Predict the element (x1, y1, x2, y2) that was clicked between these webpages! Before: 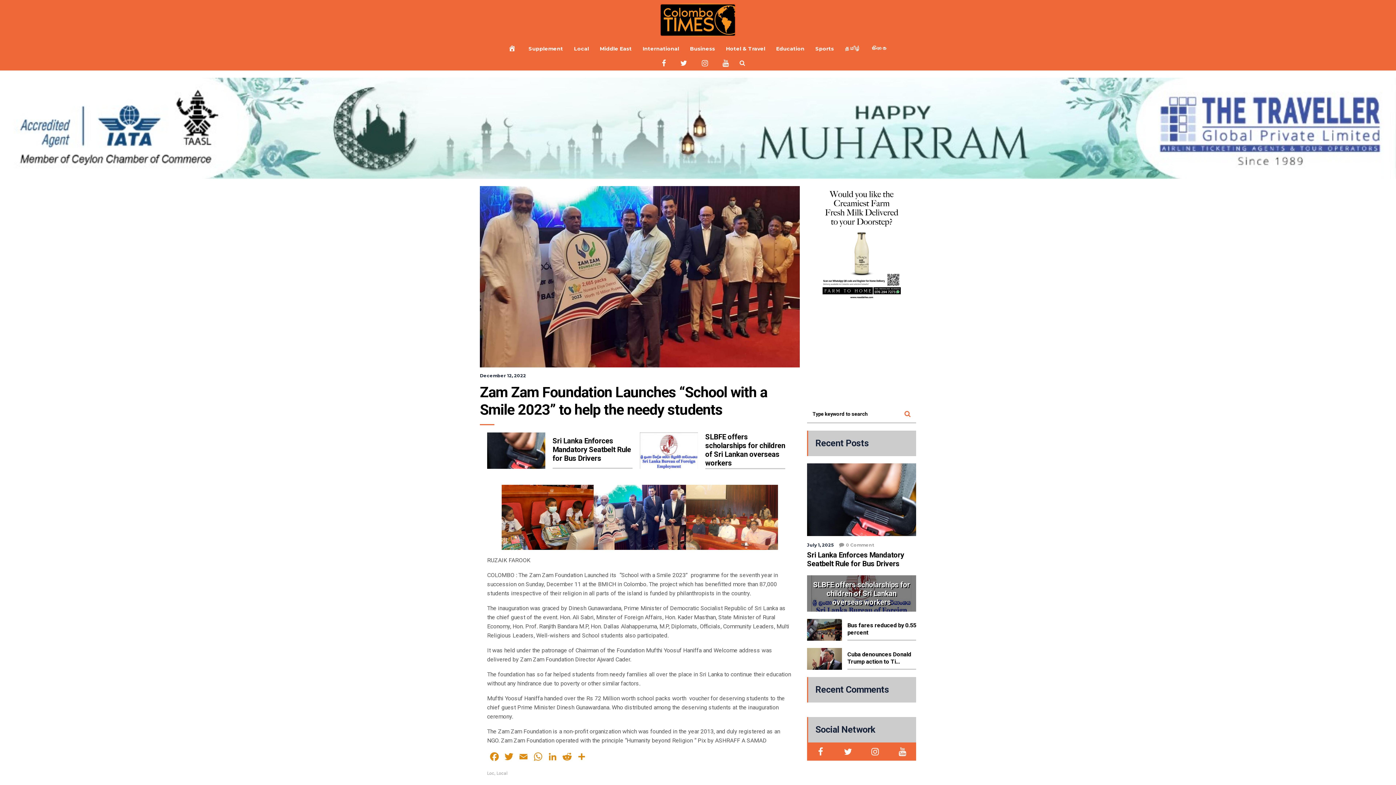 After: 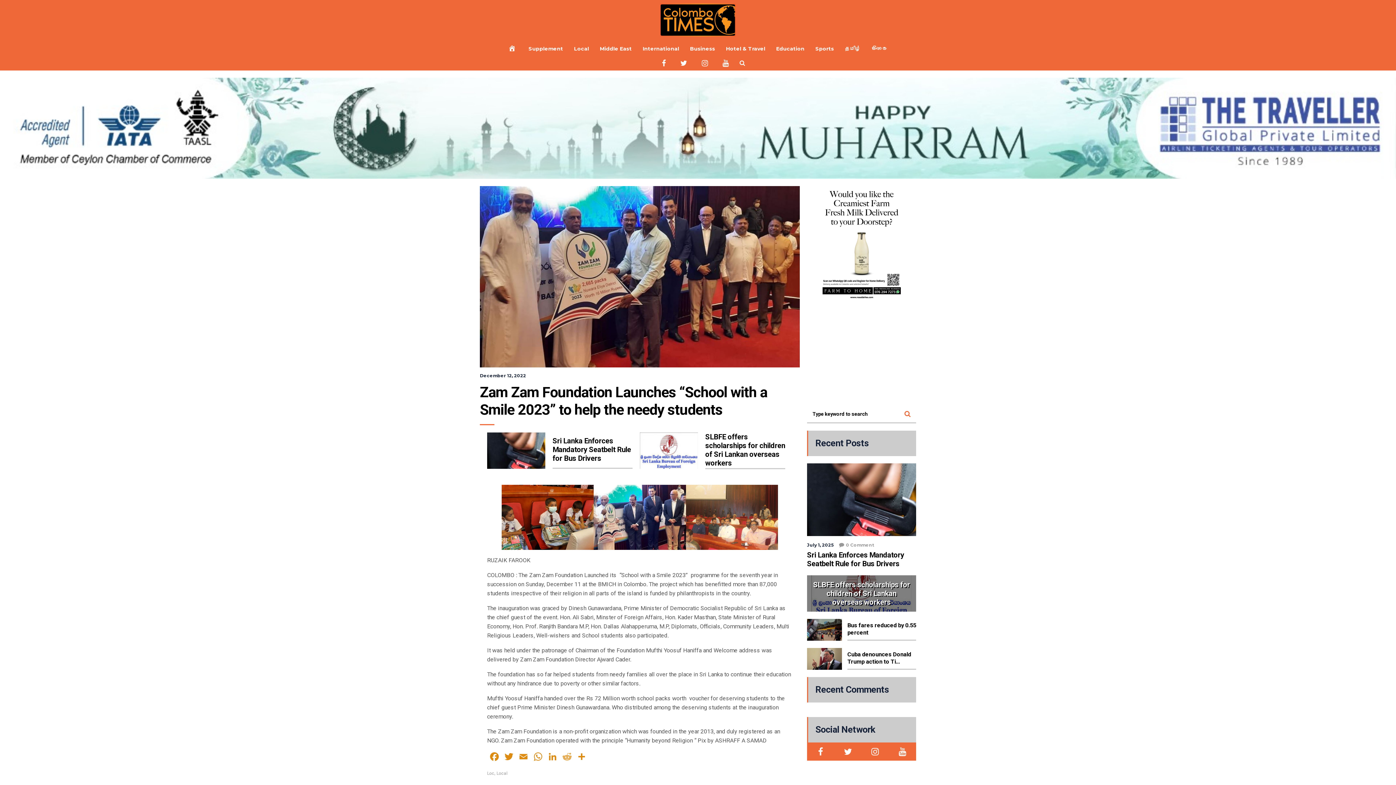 Action: bbox: (560, 751, 574, 764) label: Reddit